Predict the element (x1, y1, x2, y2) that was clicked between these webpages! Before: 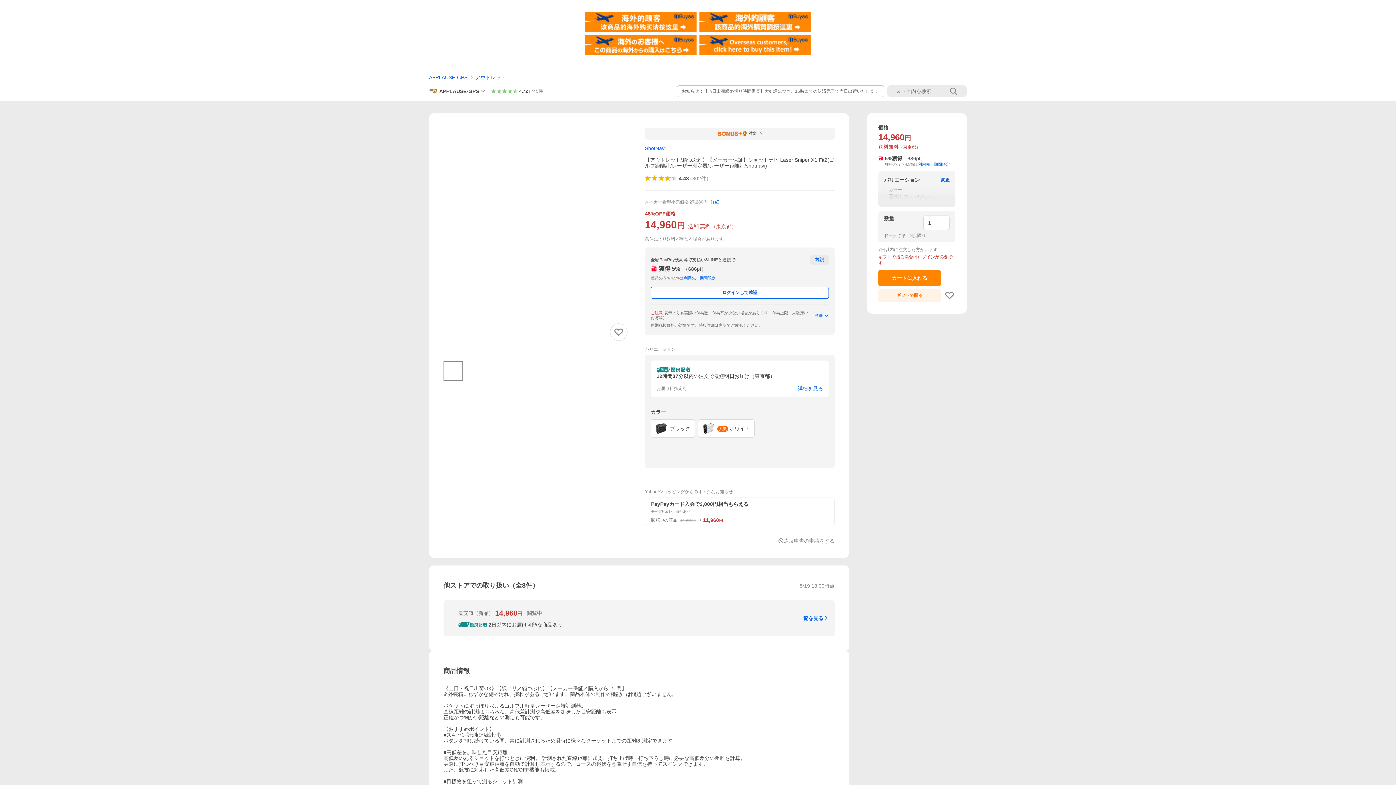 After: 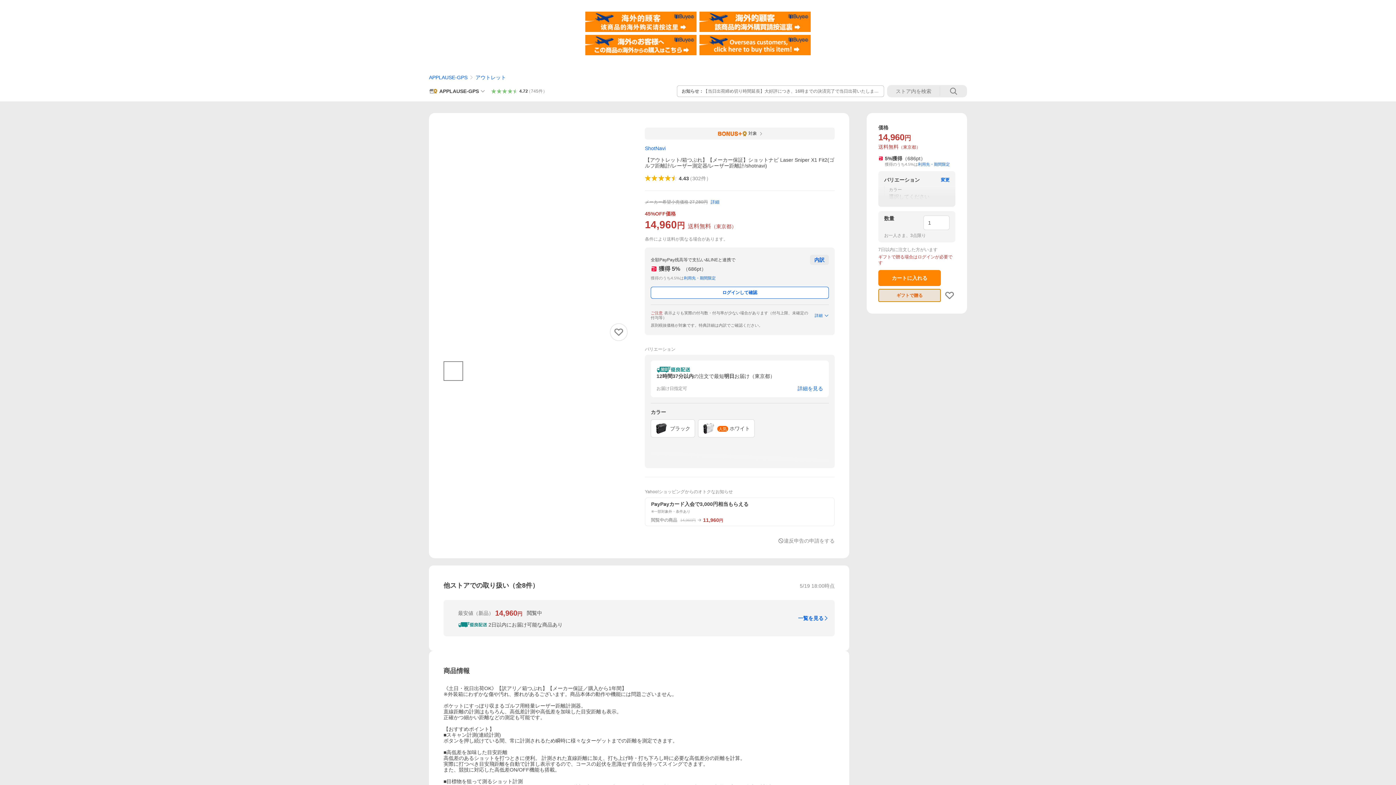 Action: label: ギフトで贈る bbox: (878, 289, 941, 302)